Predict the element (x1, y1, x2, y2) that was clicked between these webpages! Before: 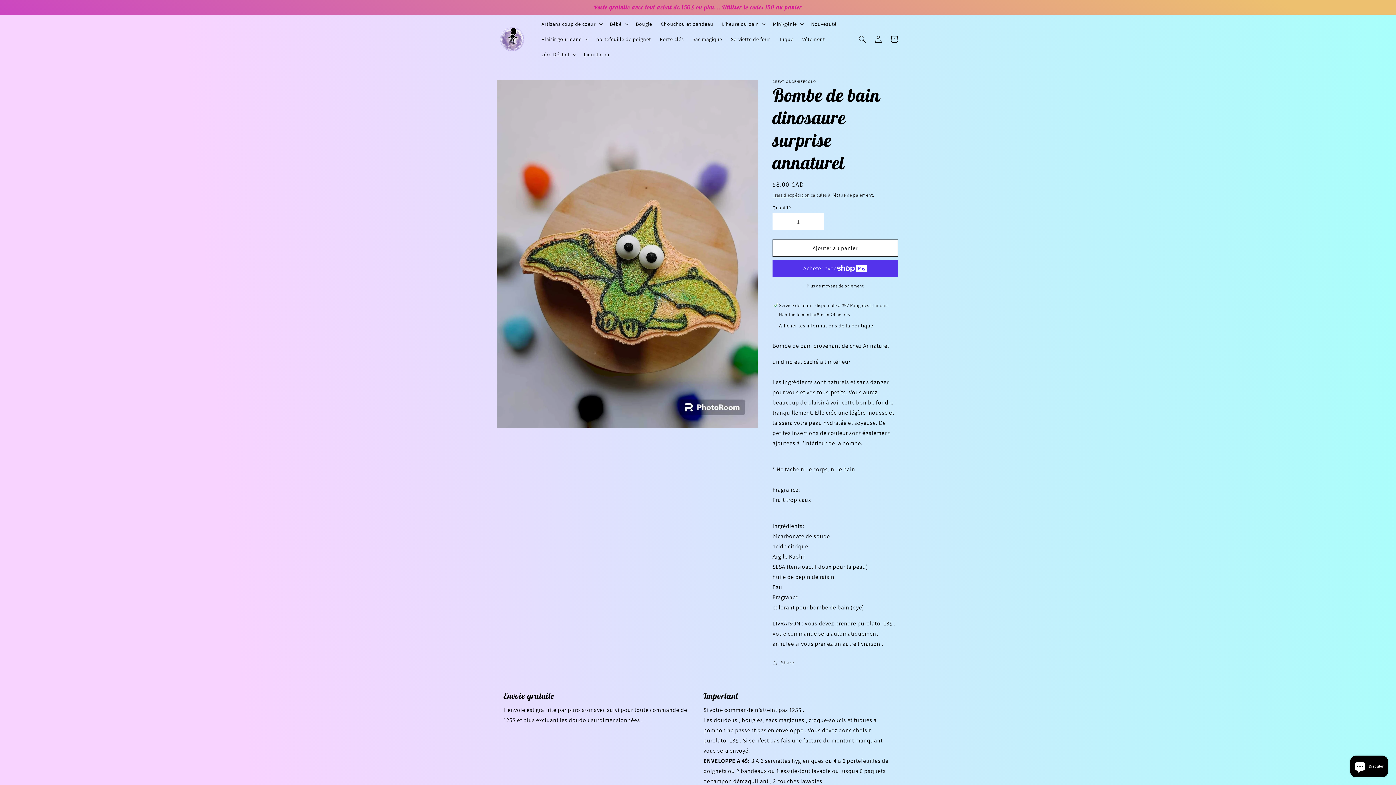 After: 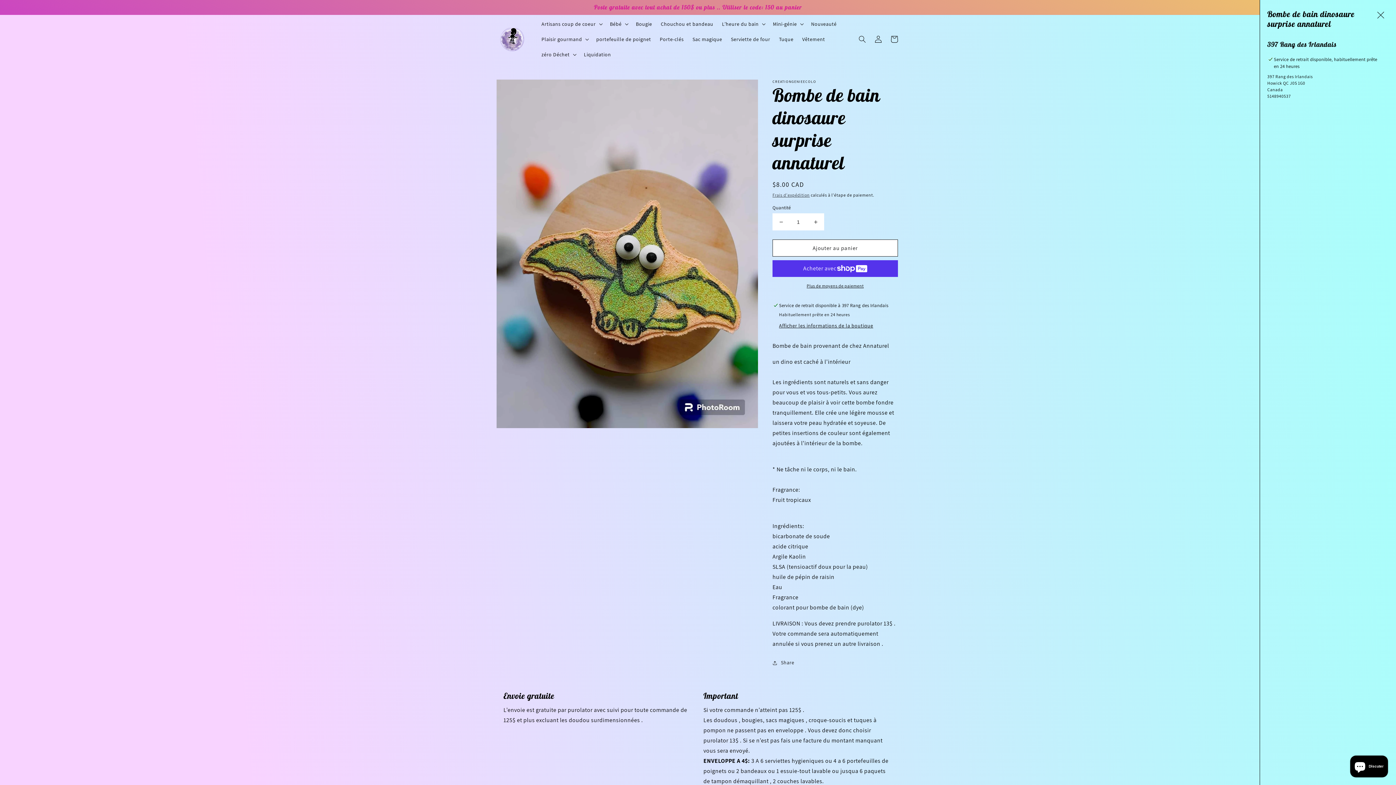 Action: label: Afficher les informations de la boutique bbox: (779, 322, 873, 329)